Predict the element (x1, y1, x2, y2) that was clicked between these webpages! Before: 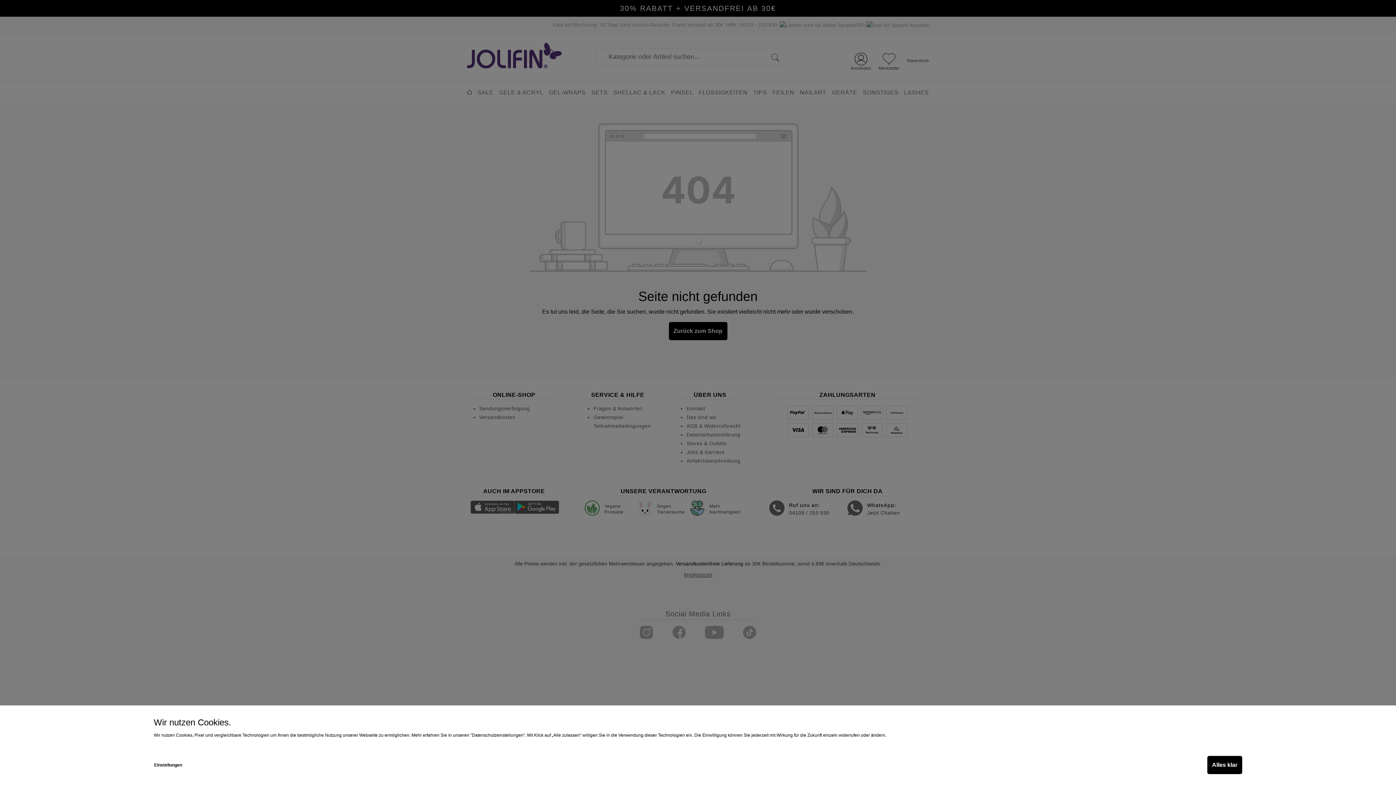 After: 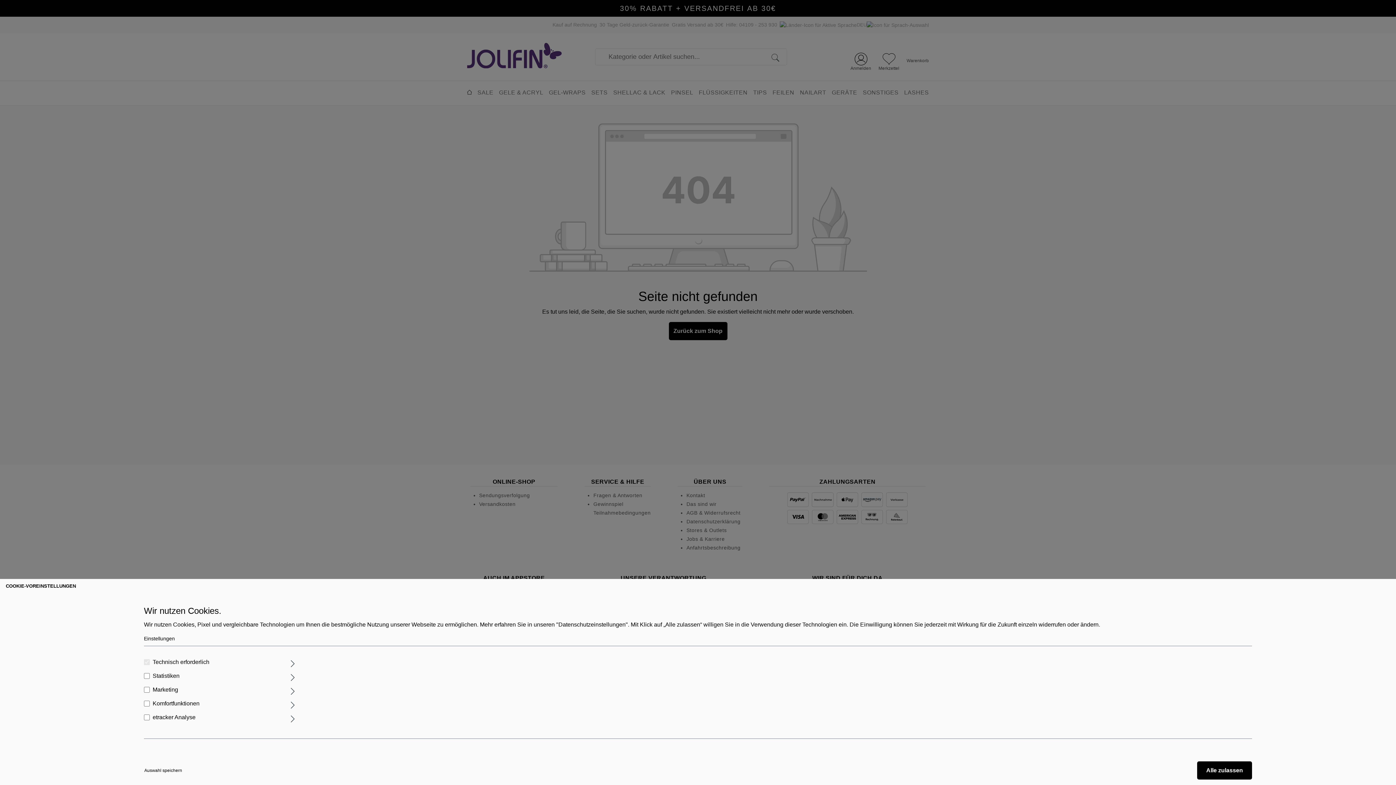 Action: label: Einstellungen bbox: (153, 756, 182, 774)